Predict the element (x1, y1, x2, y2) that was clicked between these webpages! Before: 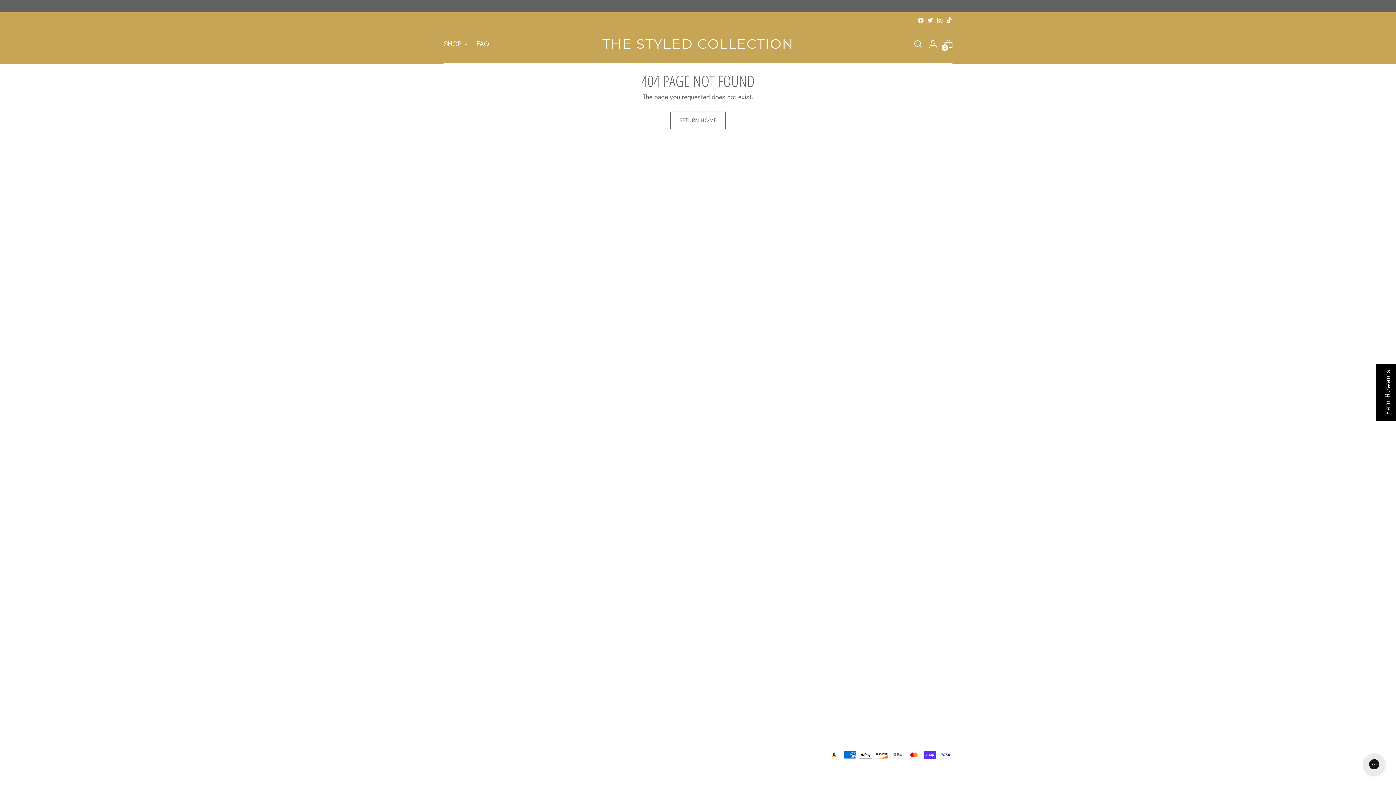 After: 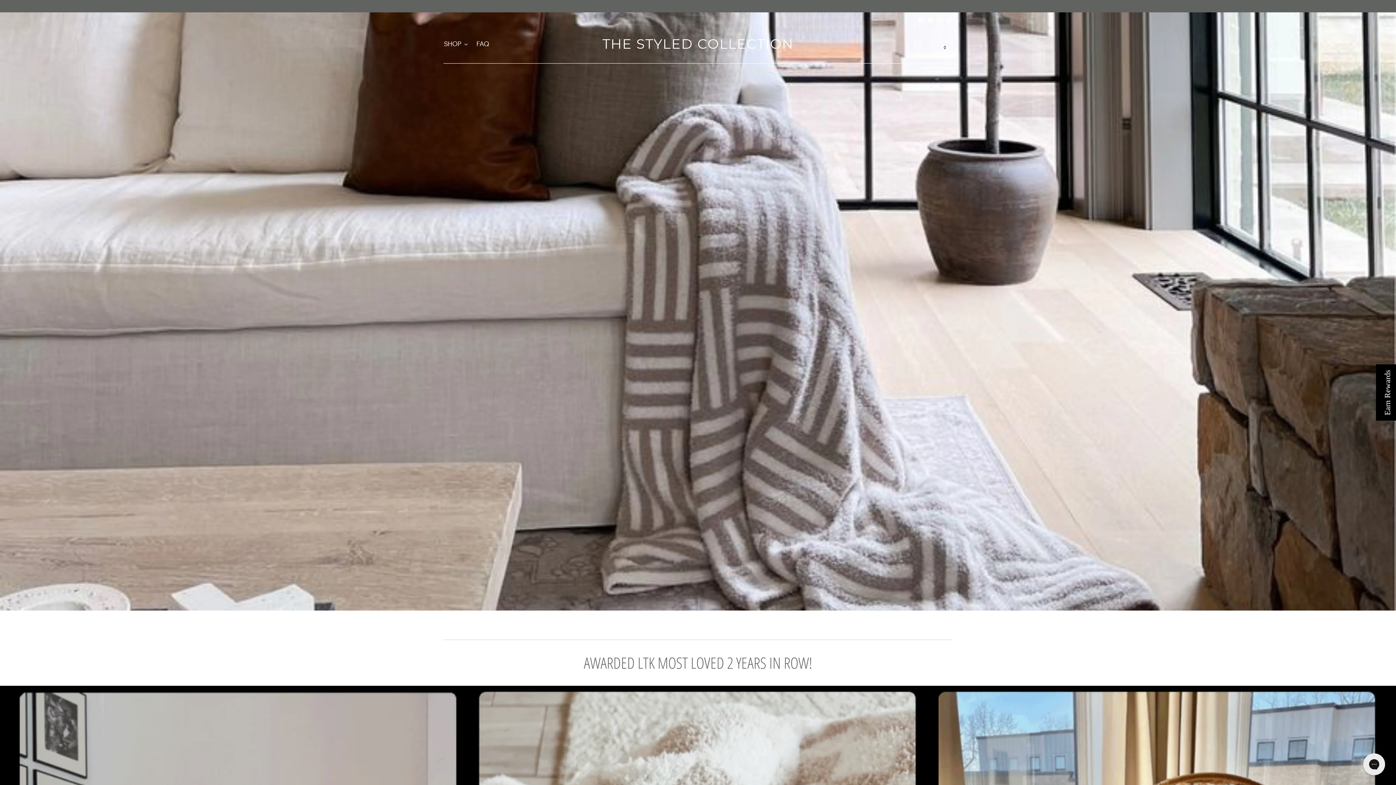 Action: bbox: (485, 748, 532, 754) label: The Styled Collection